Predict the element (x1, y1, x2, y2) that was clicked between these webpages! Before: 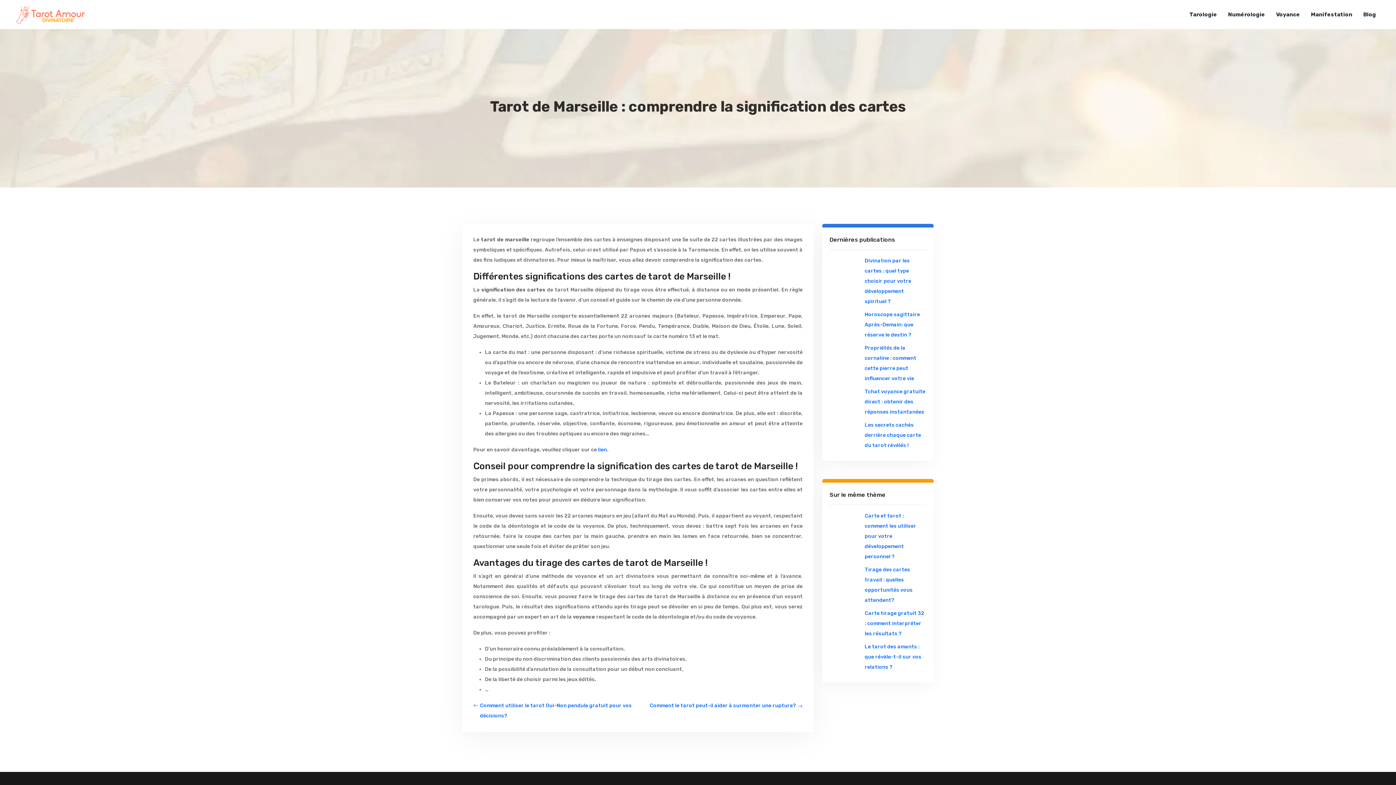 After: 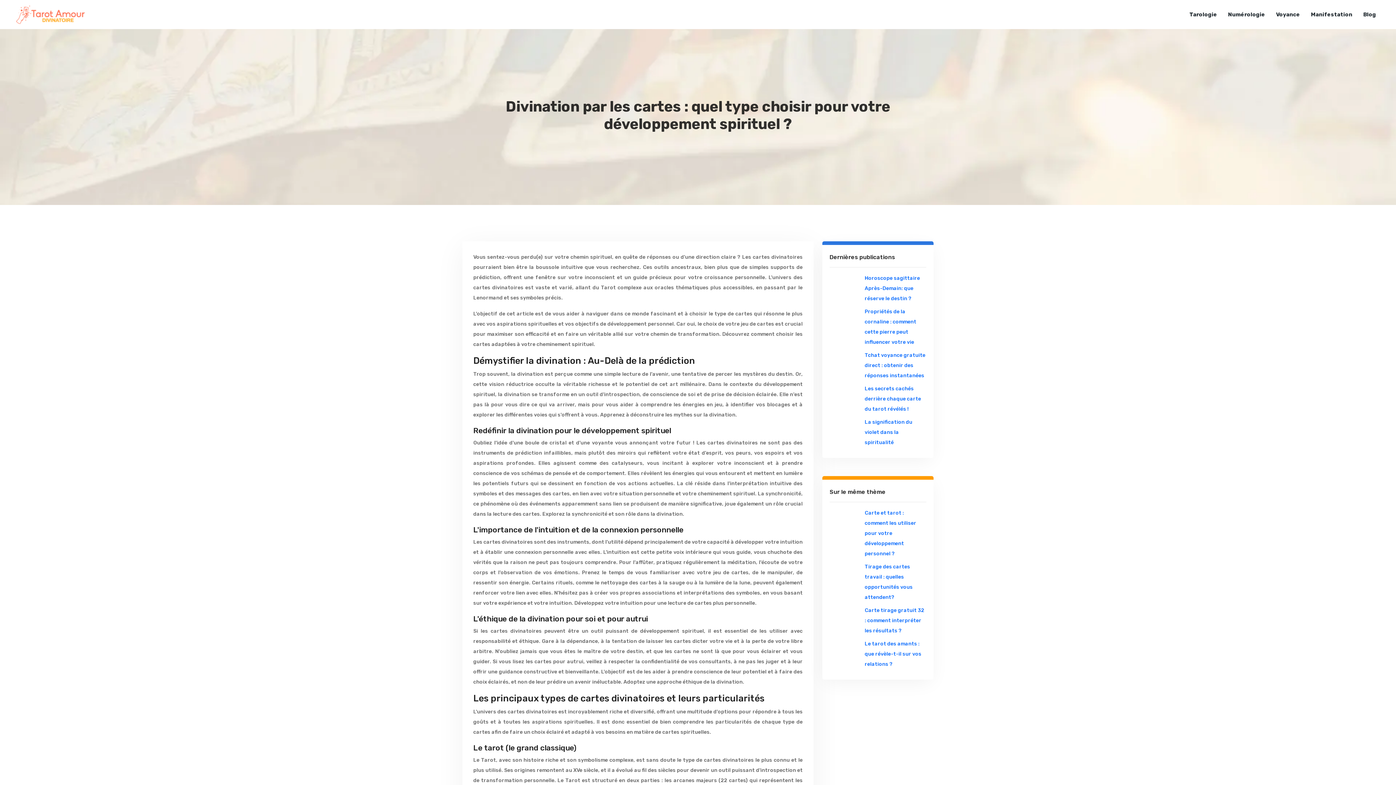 Action: bbox: (829, 255, 926, 306) label: Divination par les cartes : quel type choisir pour votre développement spirituel ?